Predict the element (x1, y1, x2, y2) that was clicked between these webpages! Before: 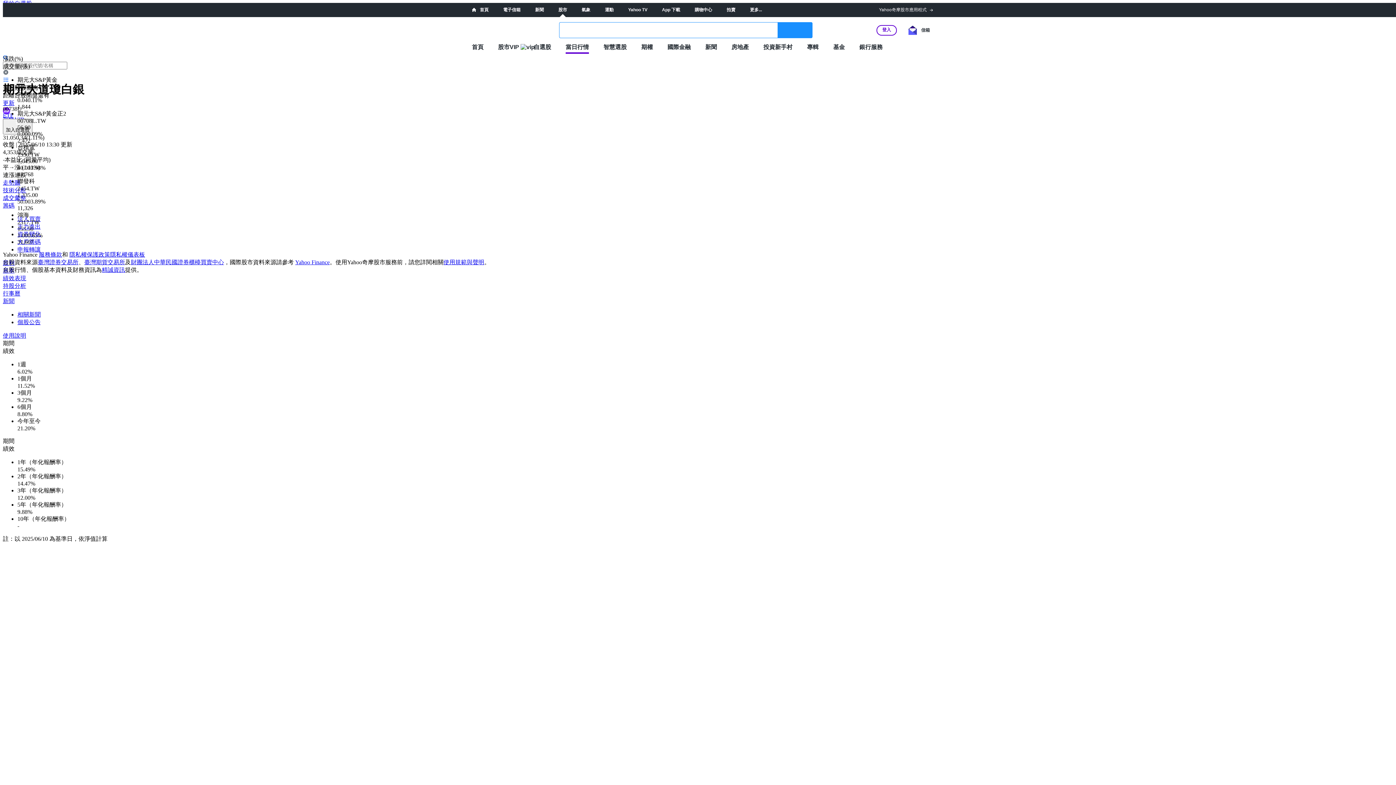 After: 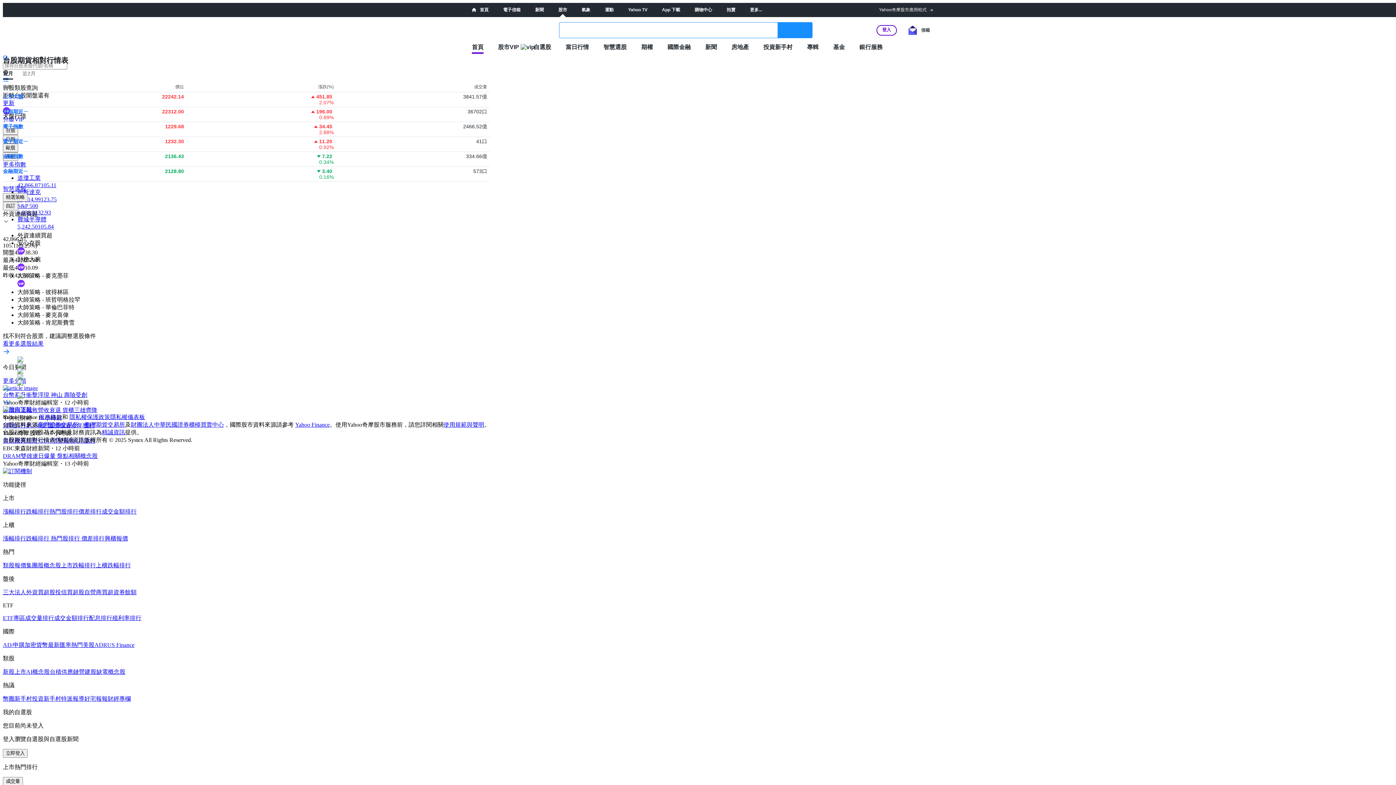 Action: label: 股市 bbox: (558, 7, 567, 12)